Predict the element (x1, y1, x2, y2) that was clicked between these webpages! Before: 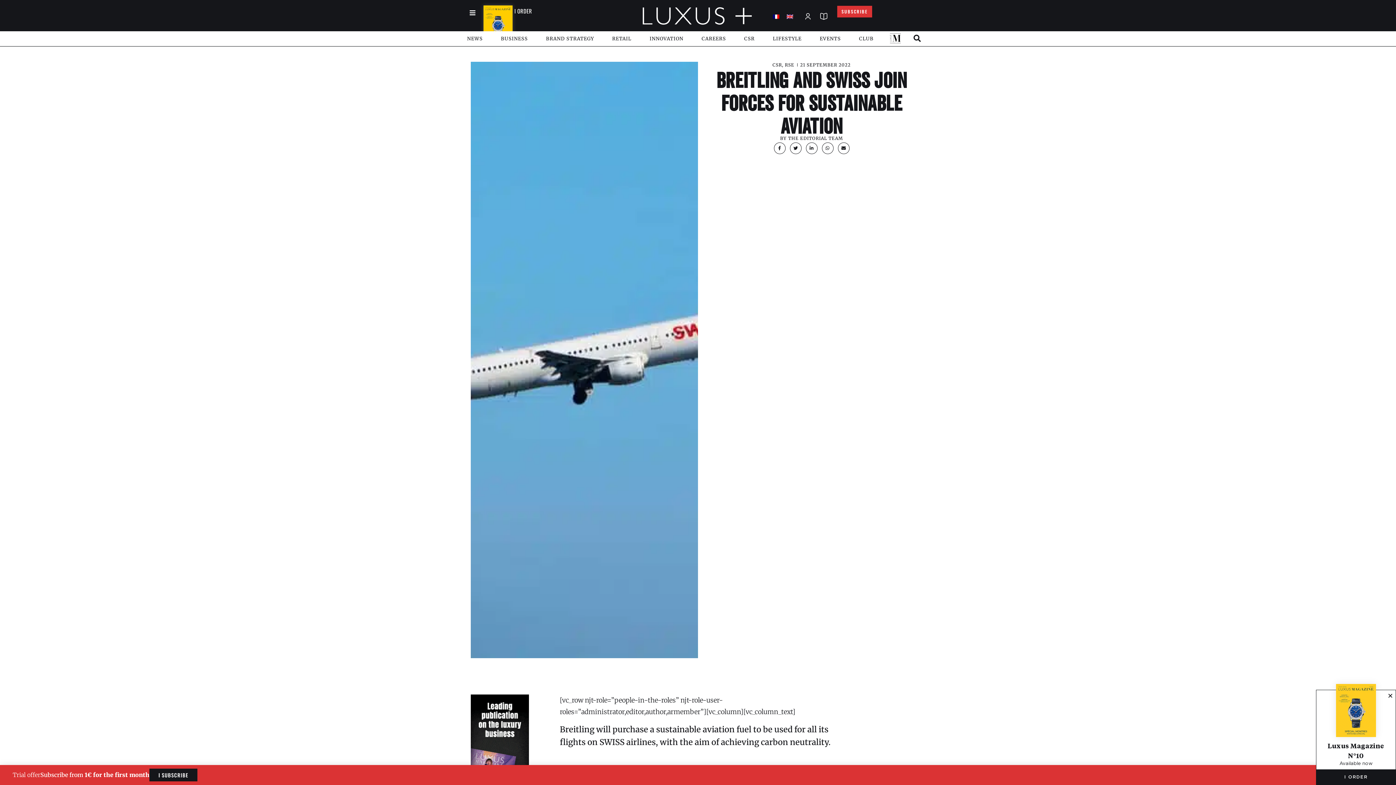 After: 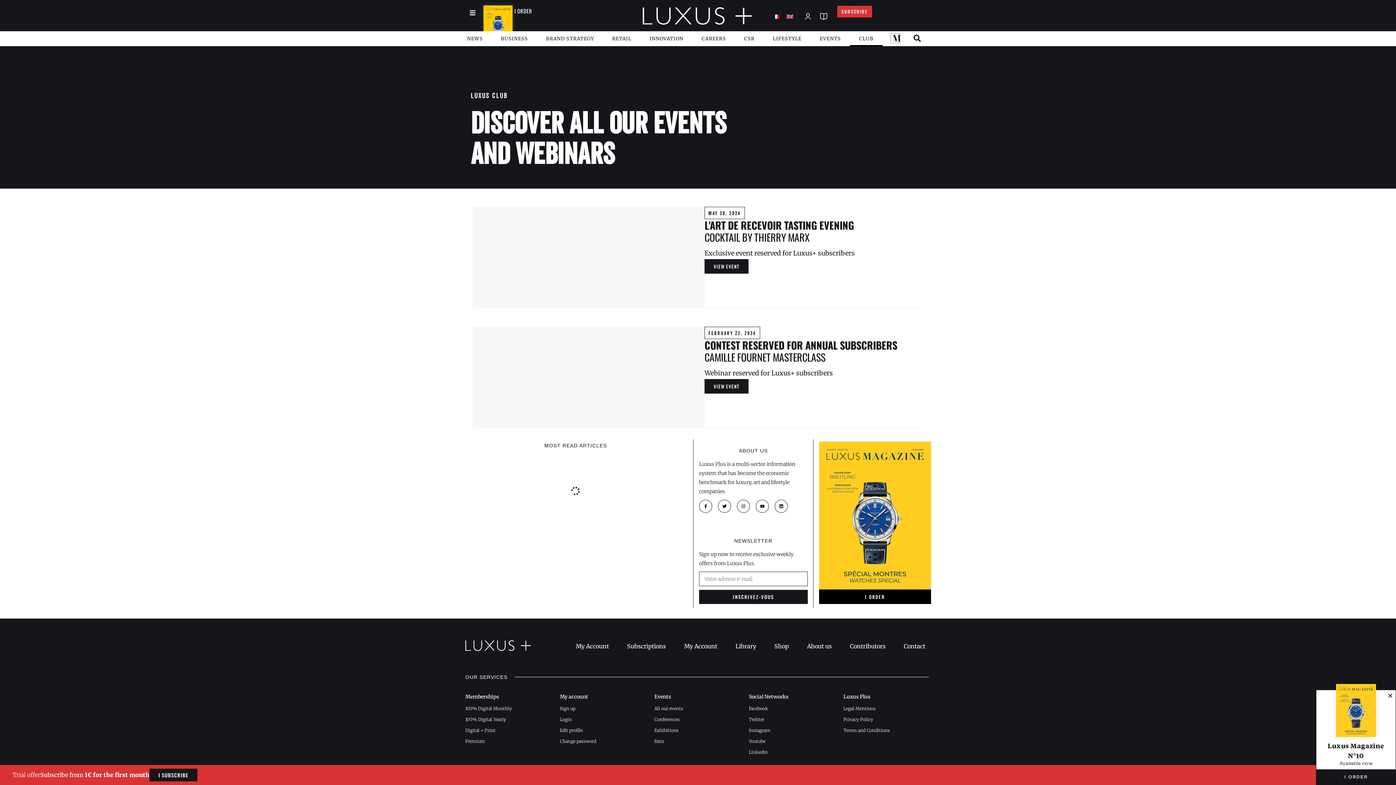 Action: bbox: (850, 31, 882, 46) label: CLUB